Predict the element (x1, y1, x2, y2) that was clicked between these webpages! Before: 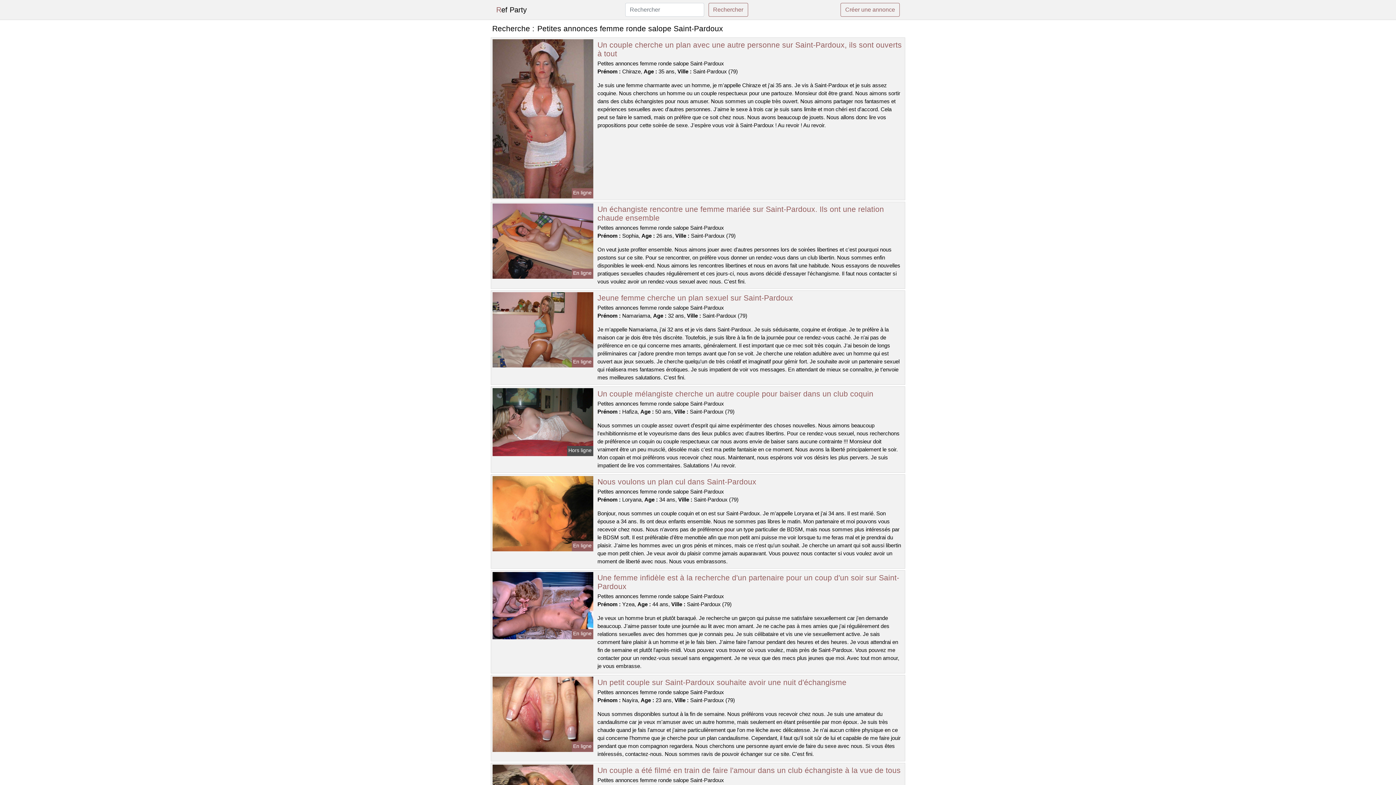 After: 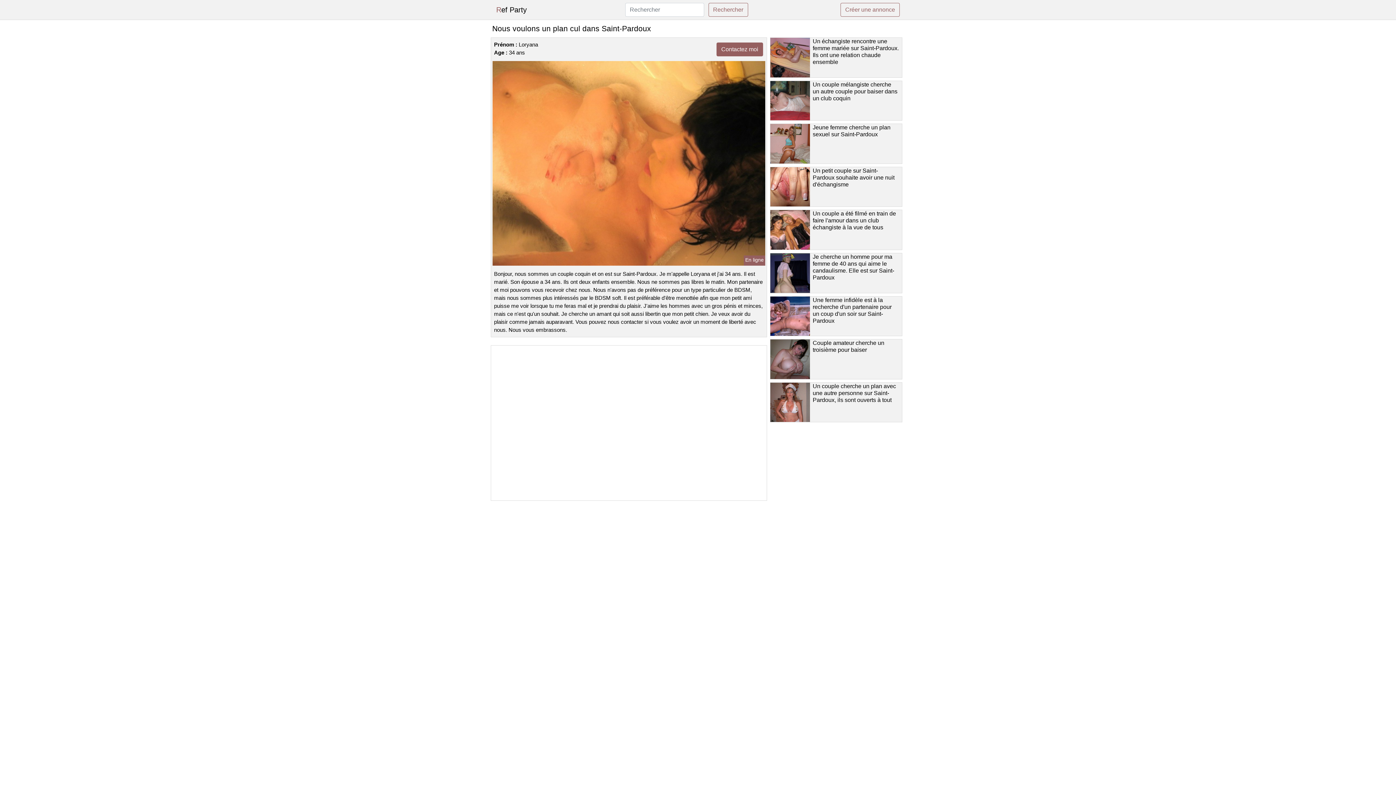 Action: label: Nous voulons un plan cul dans Saint-Pardoux bbox: (597, 477, 756, 486)